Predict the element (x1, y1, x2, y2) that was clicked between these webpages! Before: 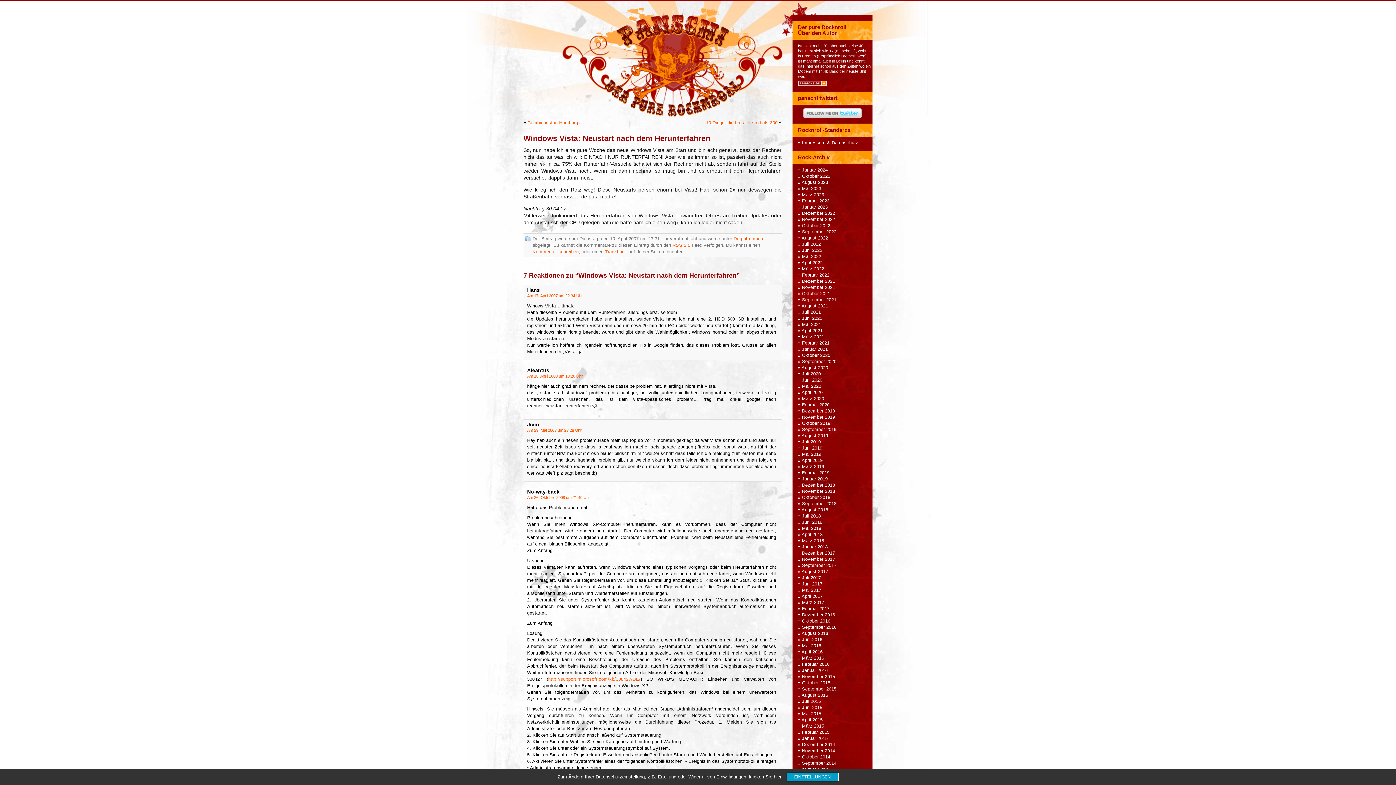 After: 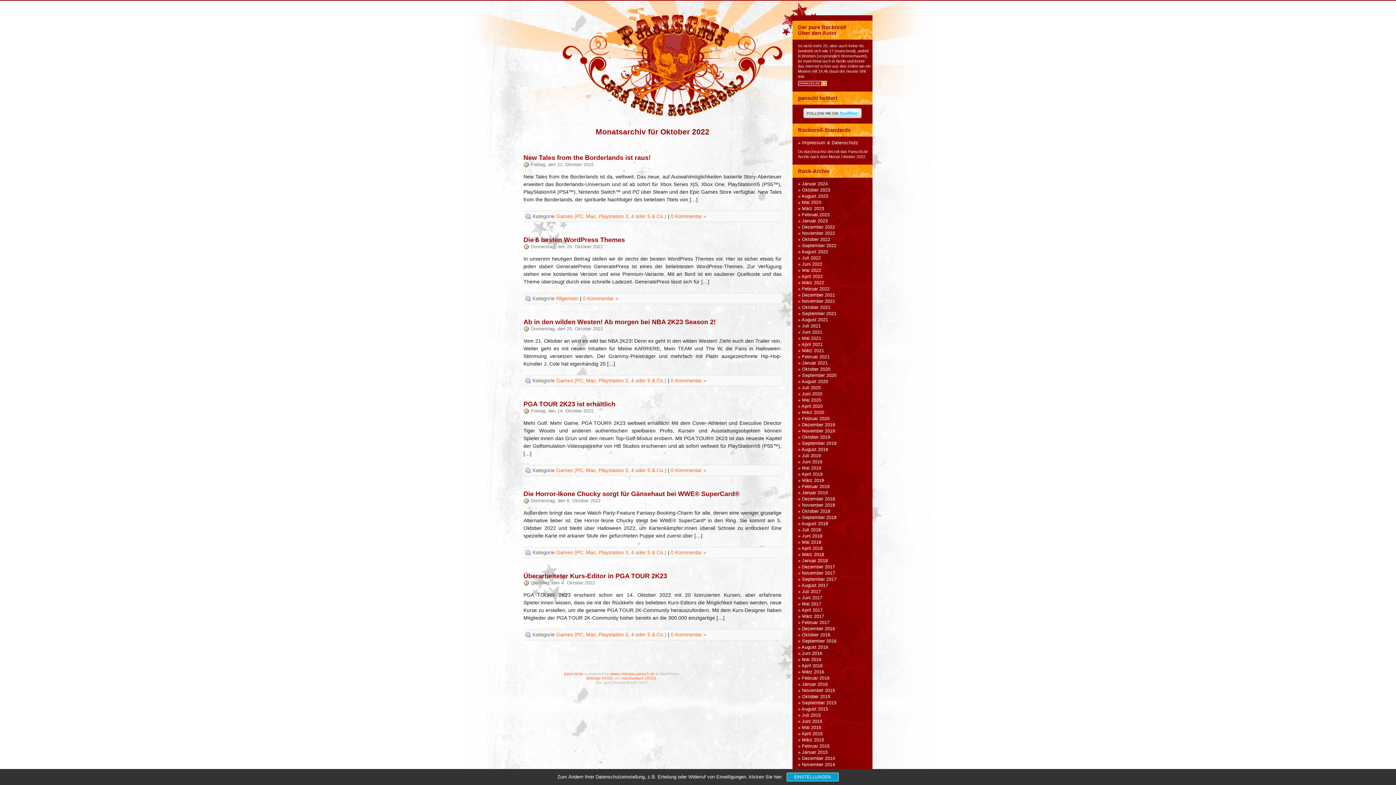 Action: bbox: (802, 223, 830, 228) label: Oktober 2022